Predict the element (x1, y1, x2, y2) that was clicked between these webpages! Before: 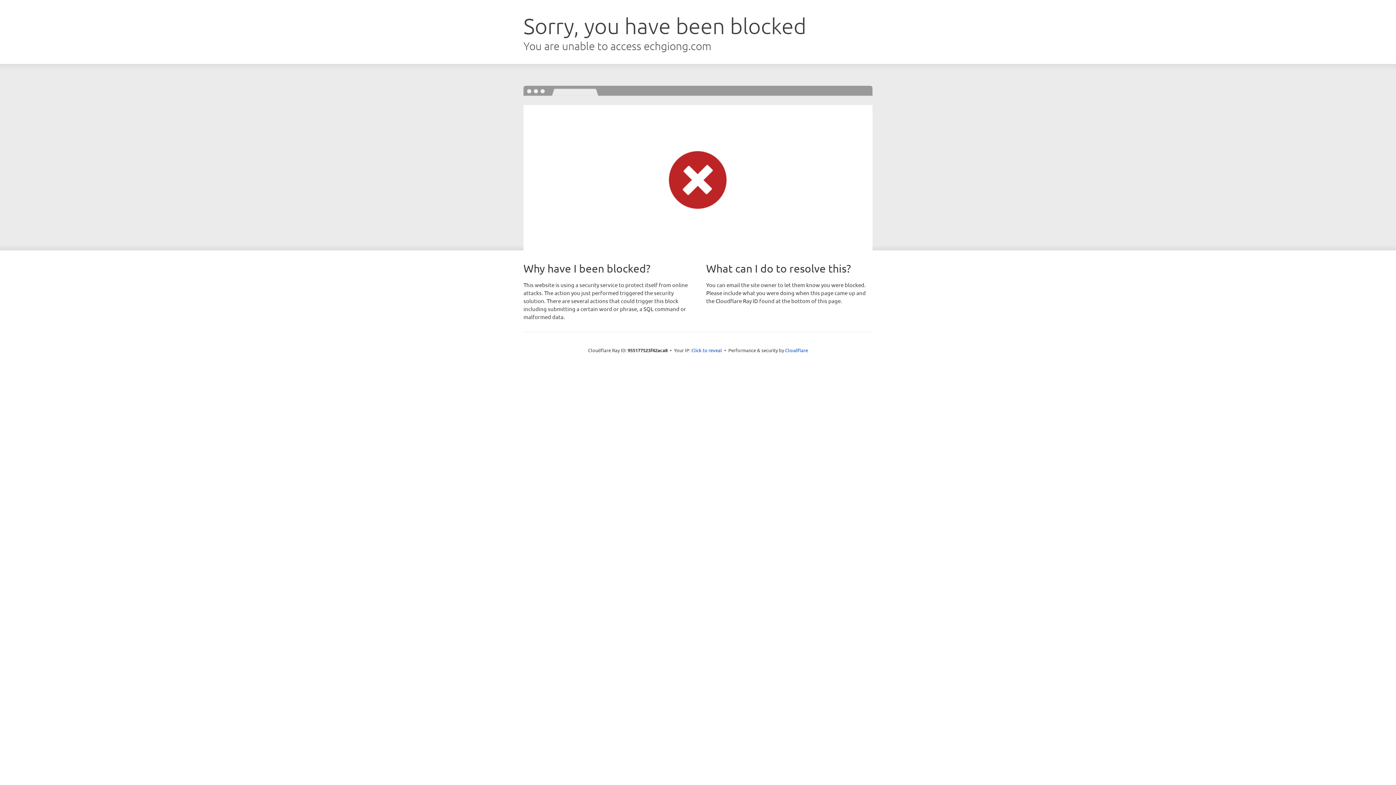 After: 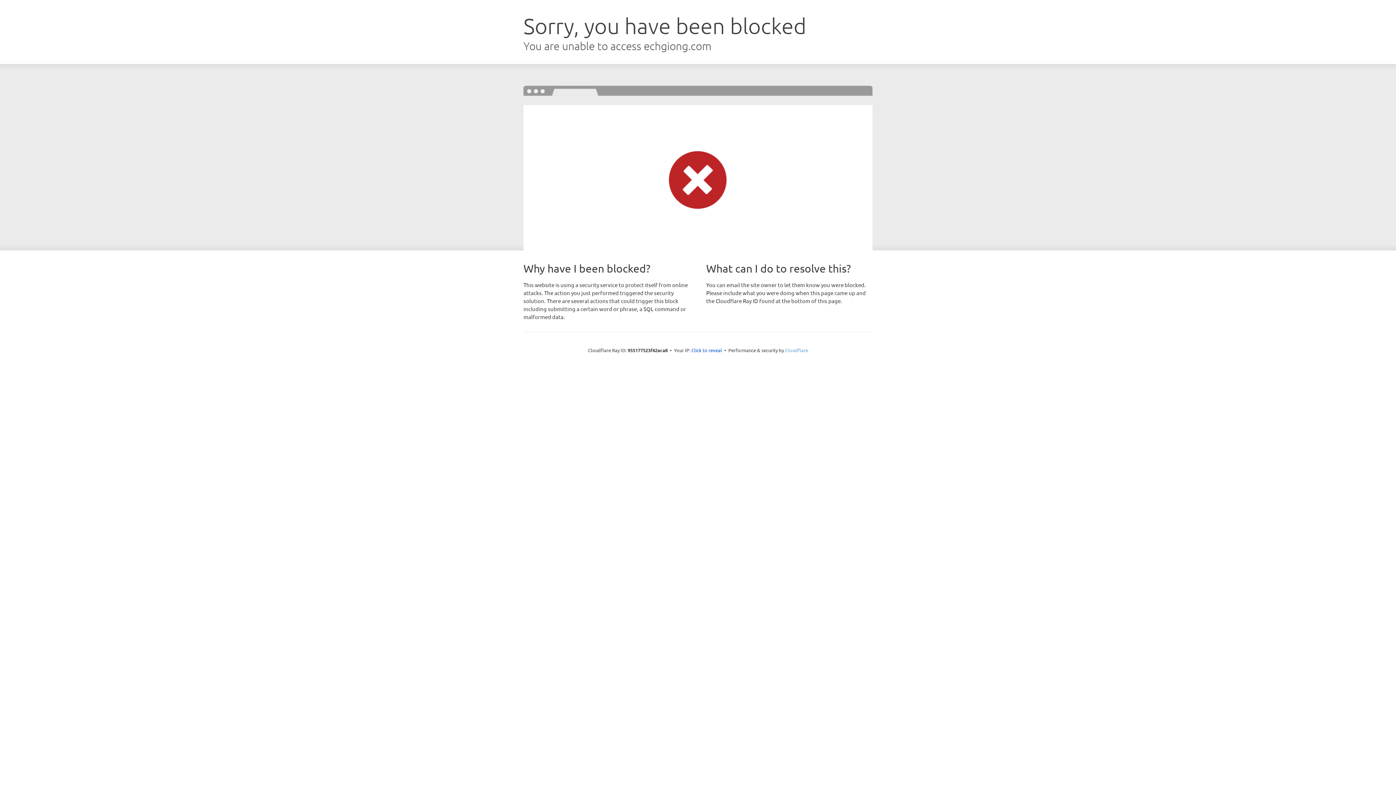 Action: label: Cloudflare bbox: (785, 347, 808, 353)